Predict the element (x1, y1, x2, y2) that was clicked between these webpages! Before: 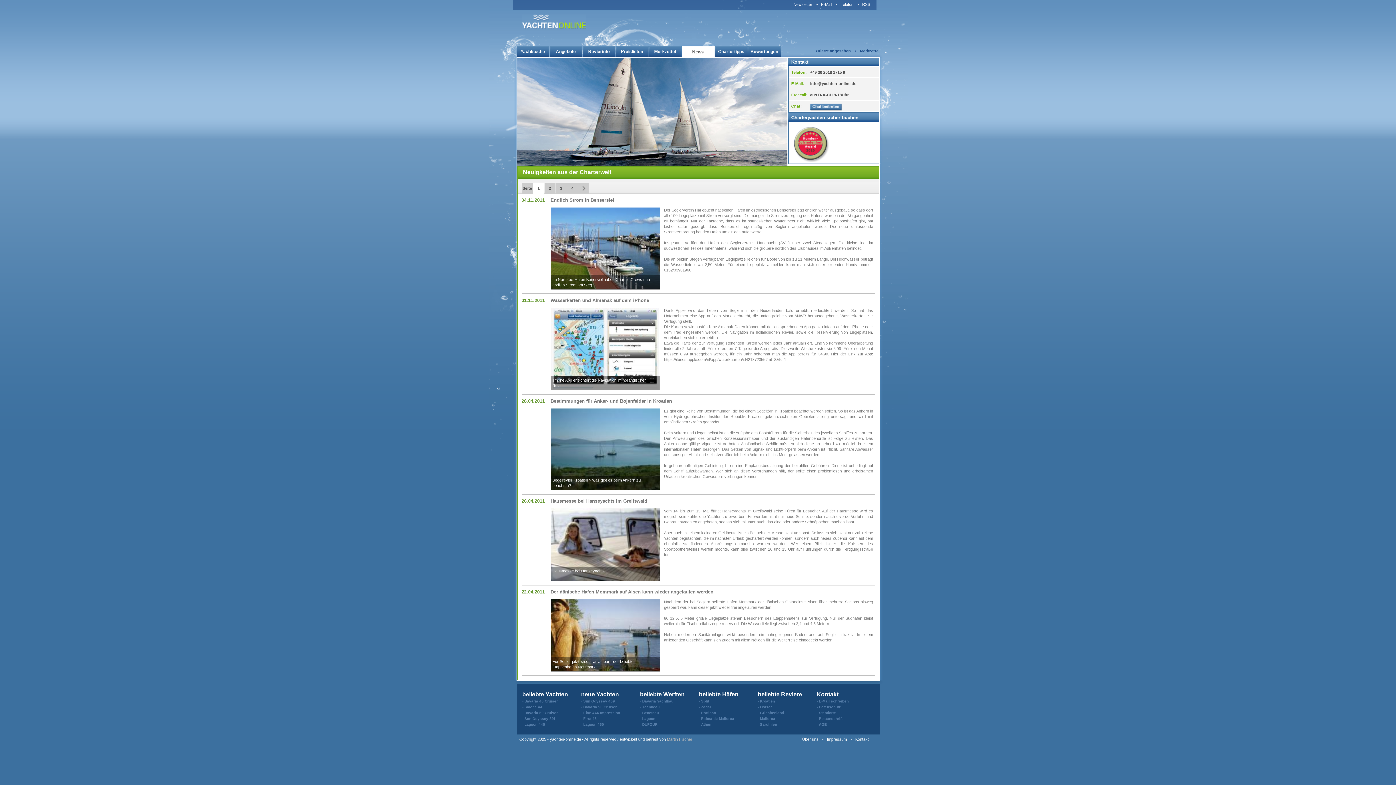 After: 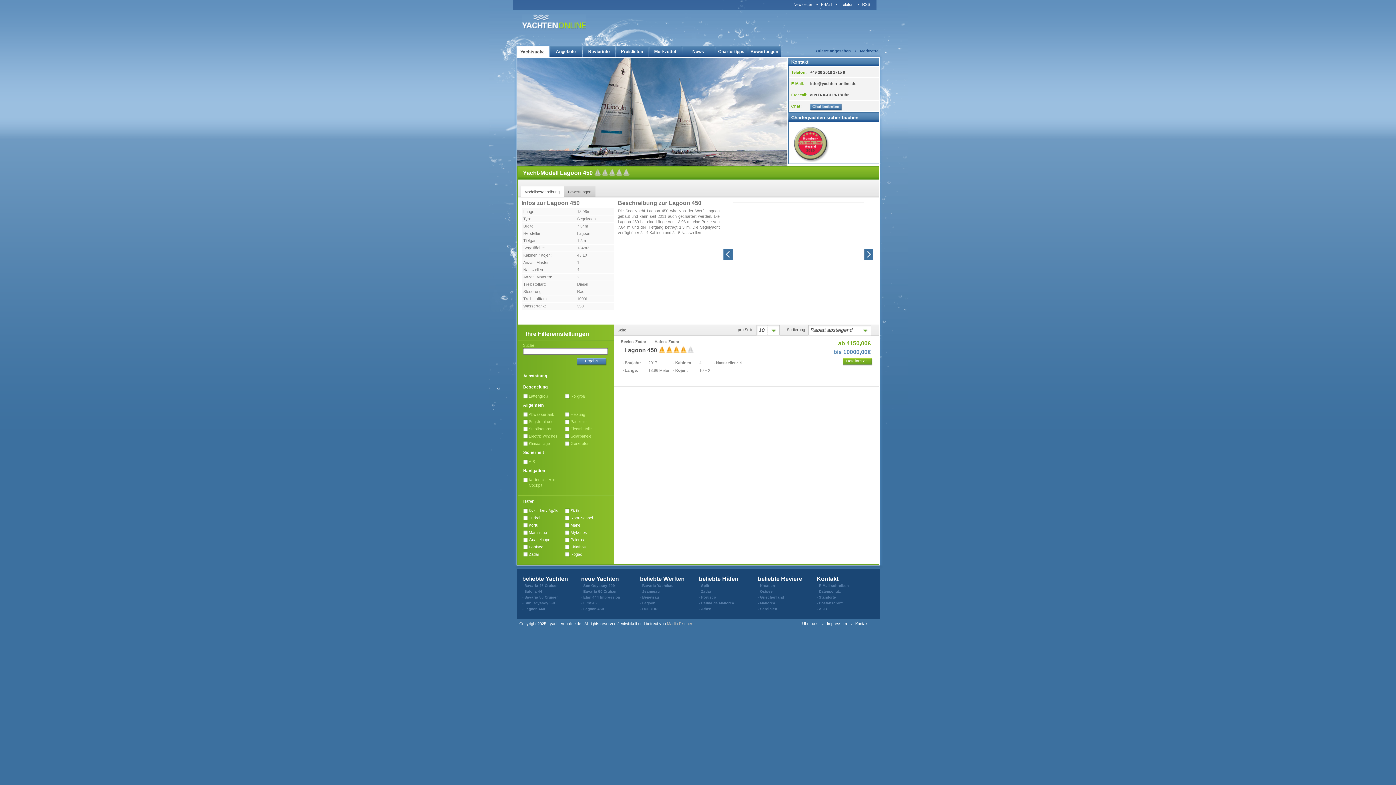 Action: label: Lagoon 450 bbox: (583, 722, 604, 726)